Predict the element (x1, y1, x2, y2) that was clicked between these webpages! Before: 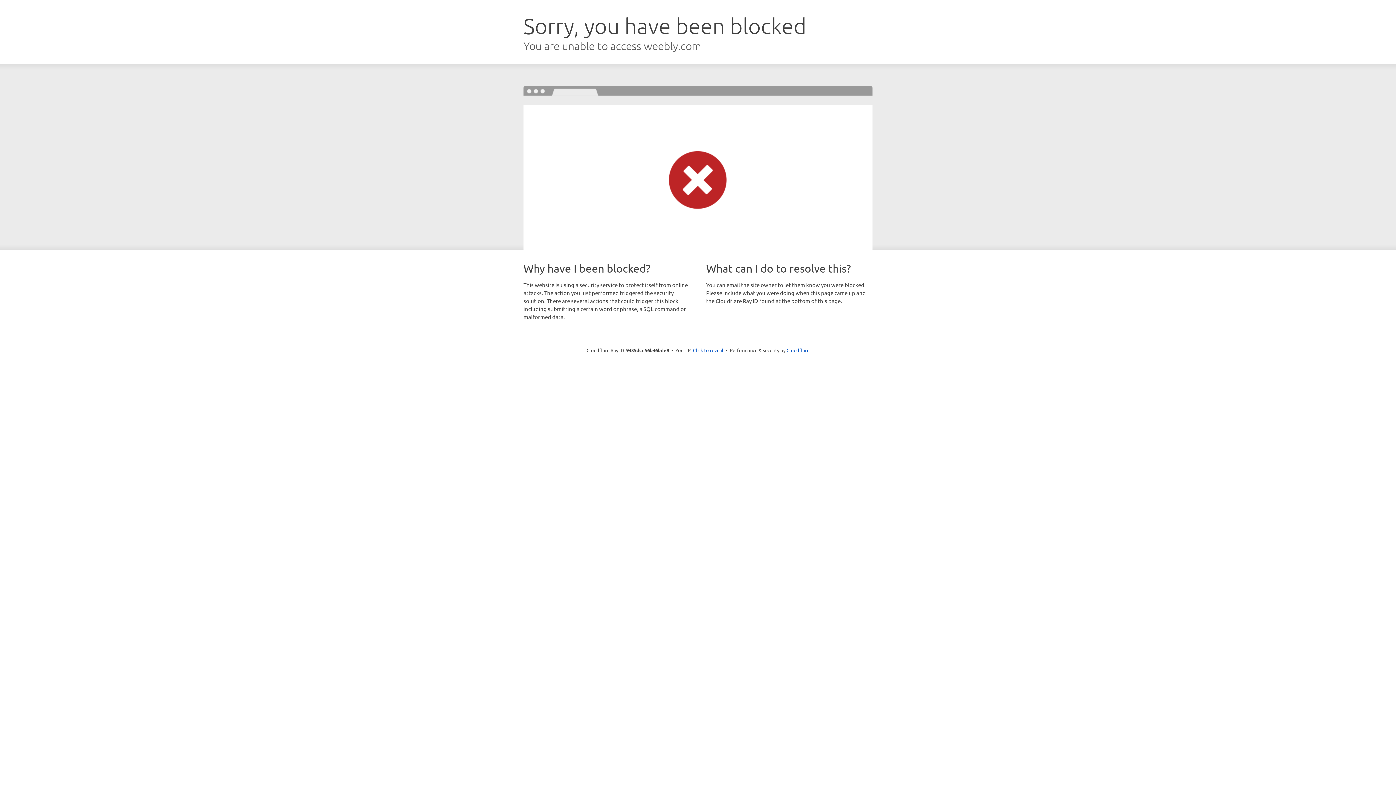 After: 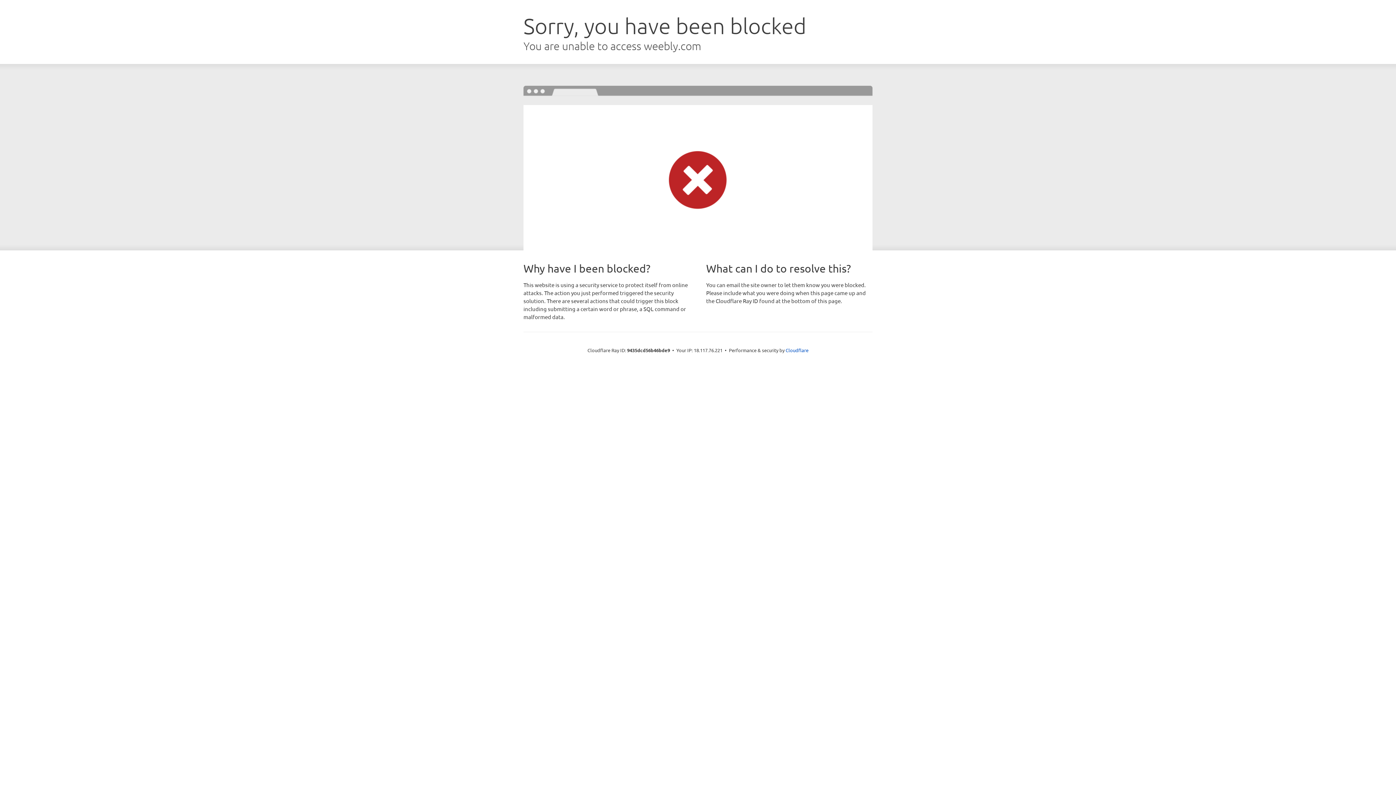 Action: label: Click to reveal bbox: (693, 346, 723, 353)